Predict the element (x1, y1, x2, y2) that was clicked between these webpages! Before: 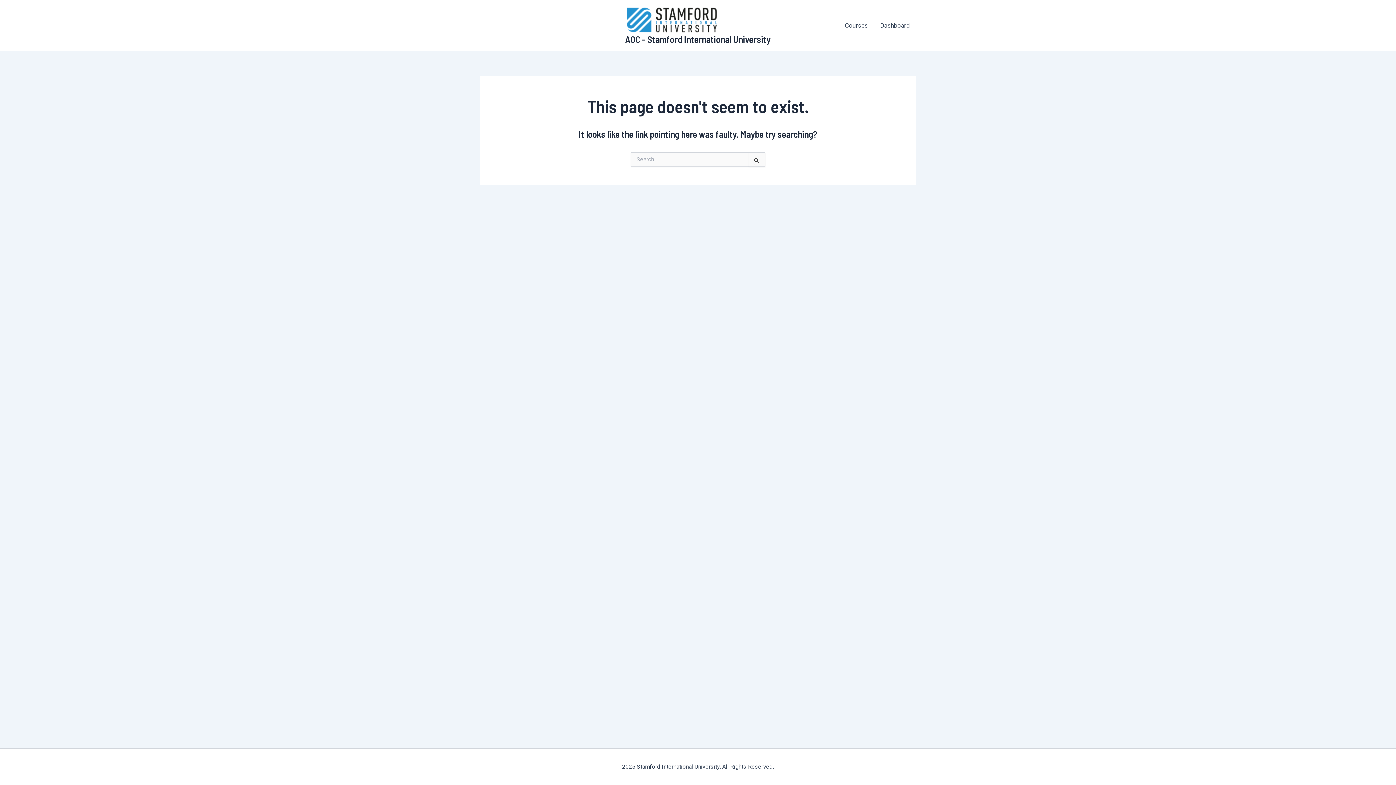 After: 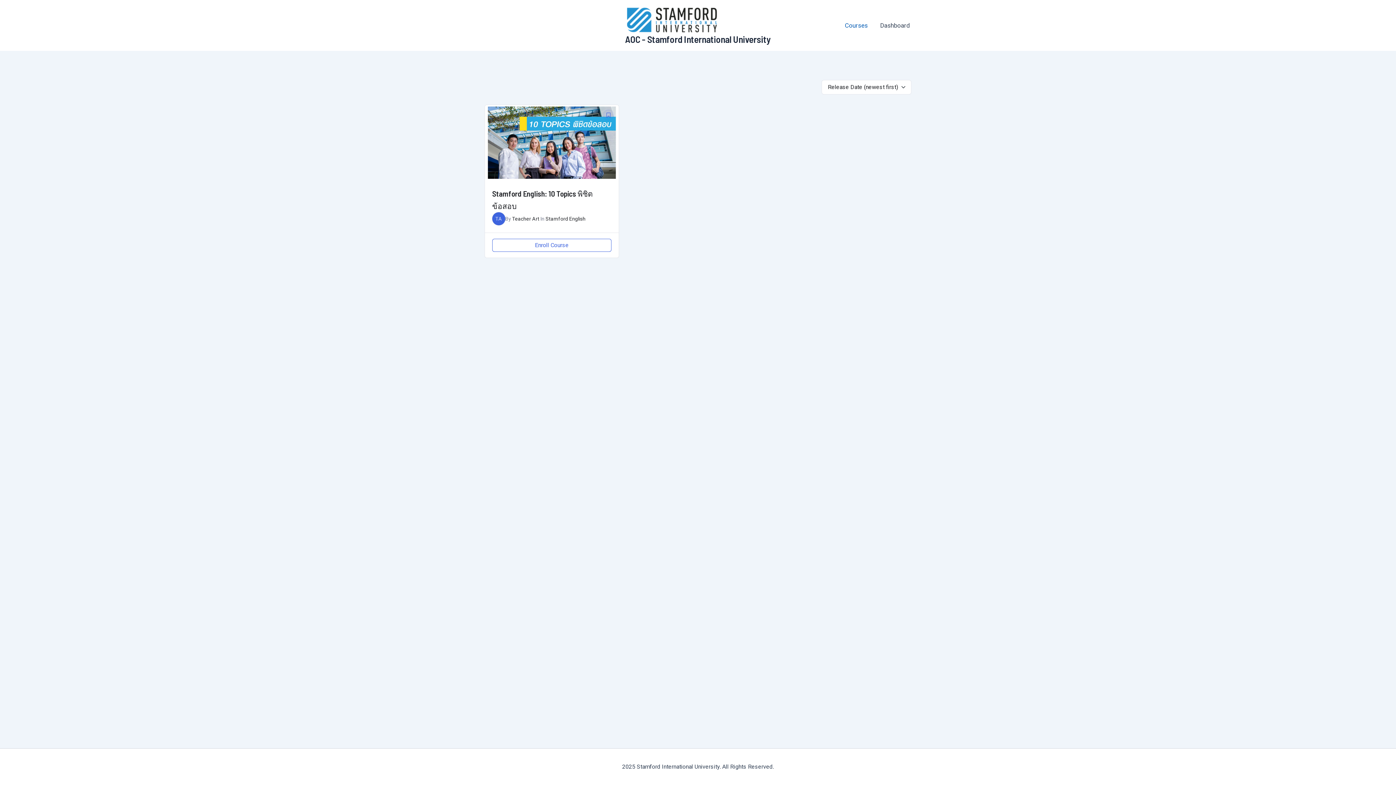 Action: label: Courses bbox: (838, 16, 874, 34)